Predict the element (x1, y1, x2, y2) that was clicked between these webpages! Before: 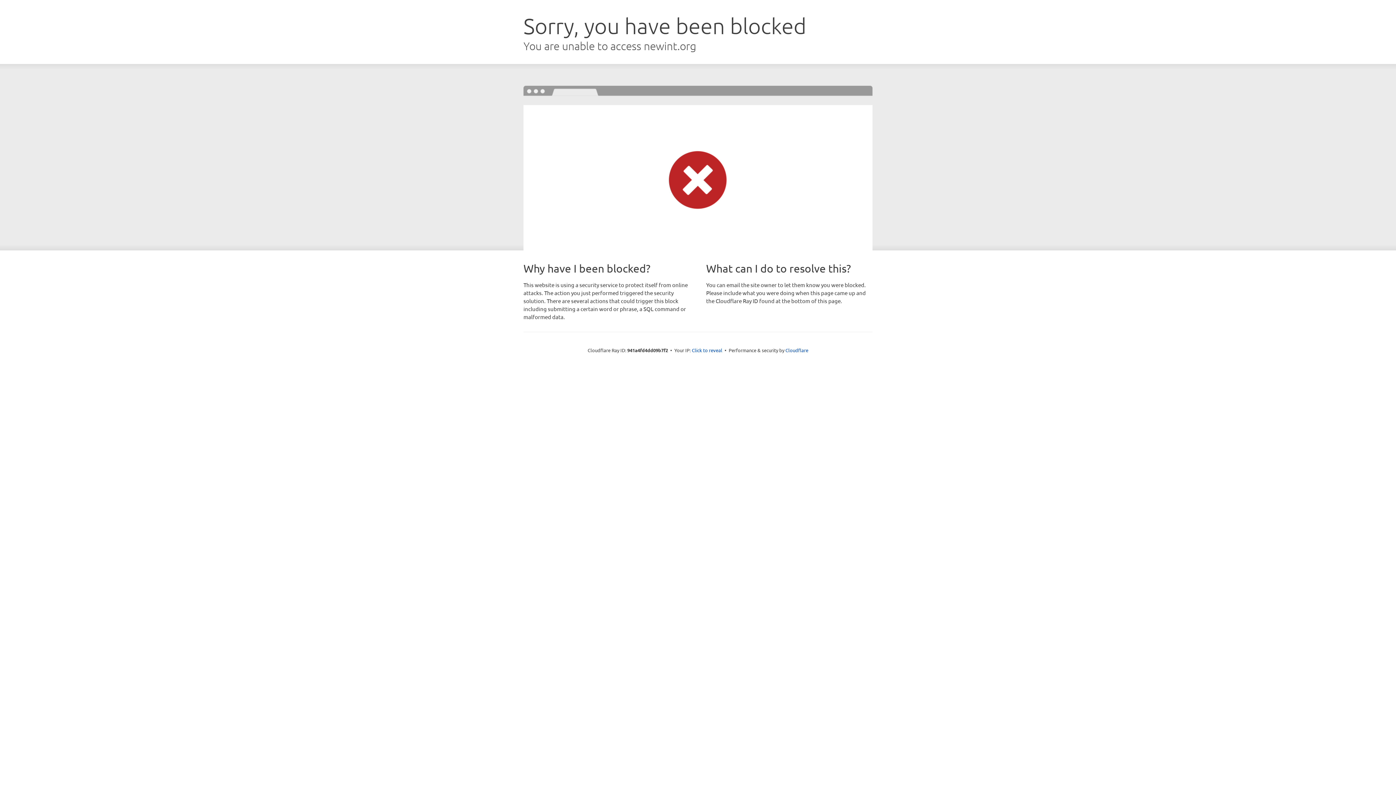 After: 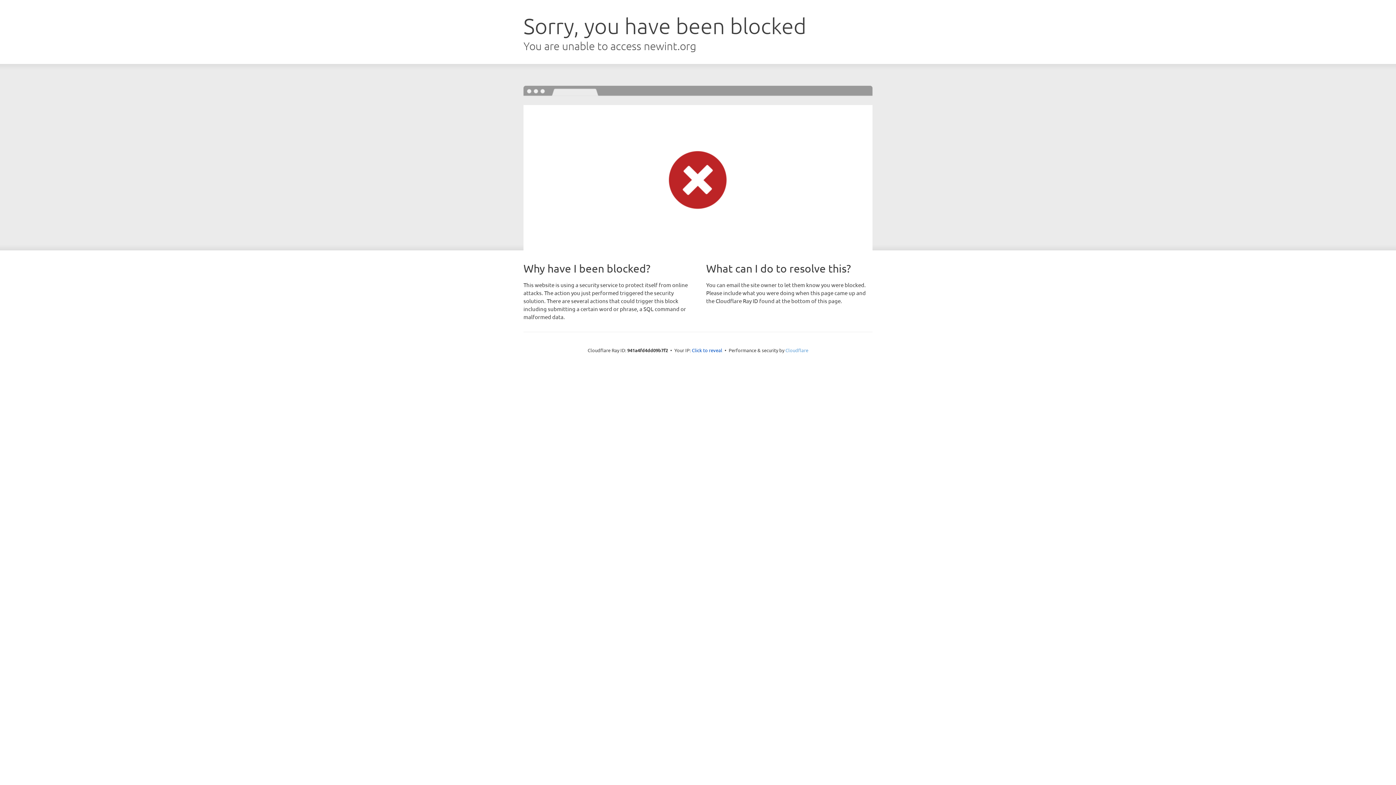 Action: label: Cloudflare bbox: (785, 347, 808, 353)